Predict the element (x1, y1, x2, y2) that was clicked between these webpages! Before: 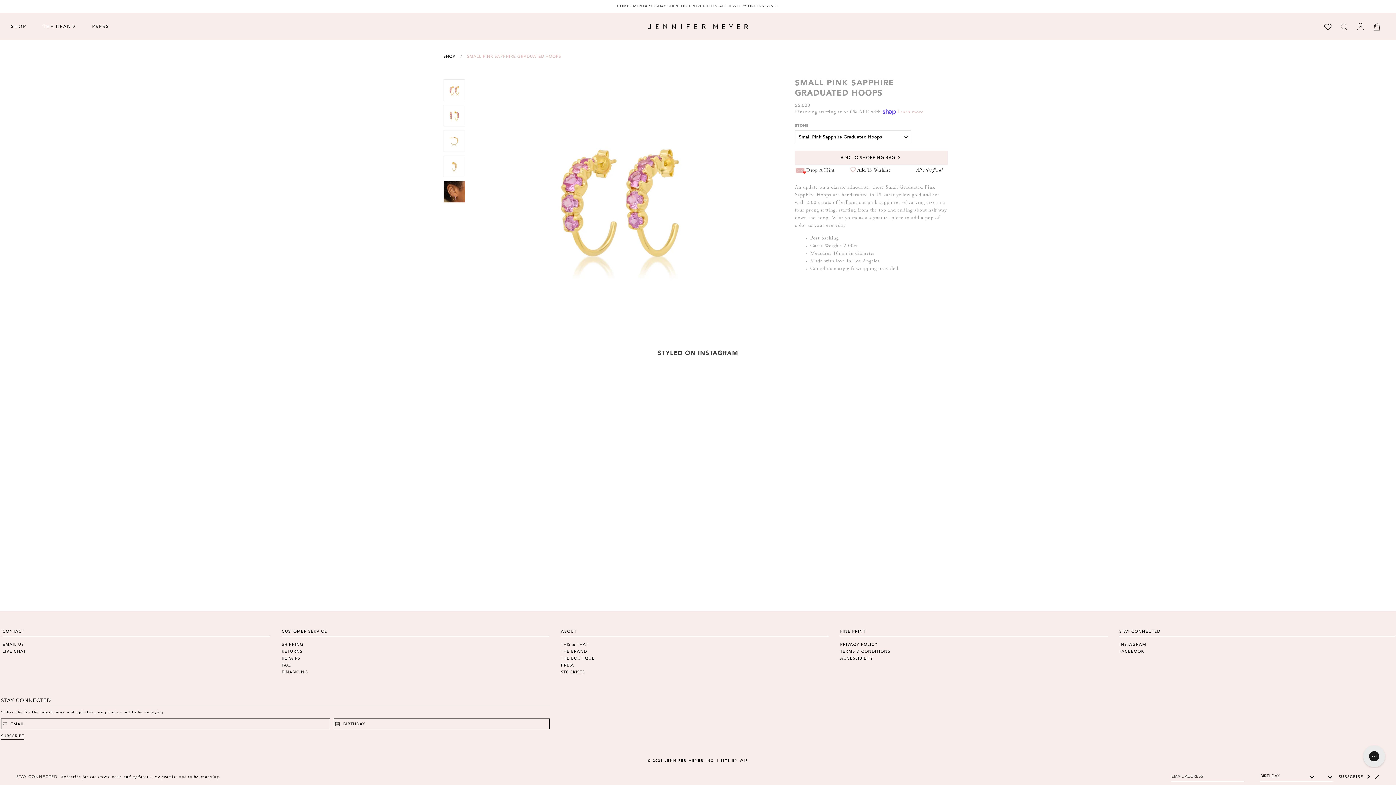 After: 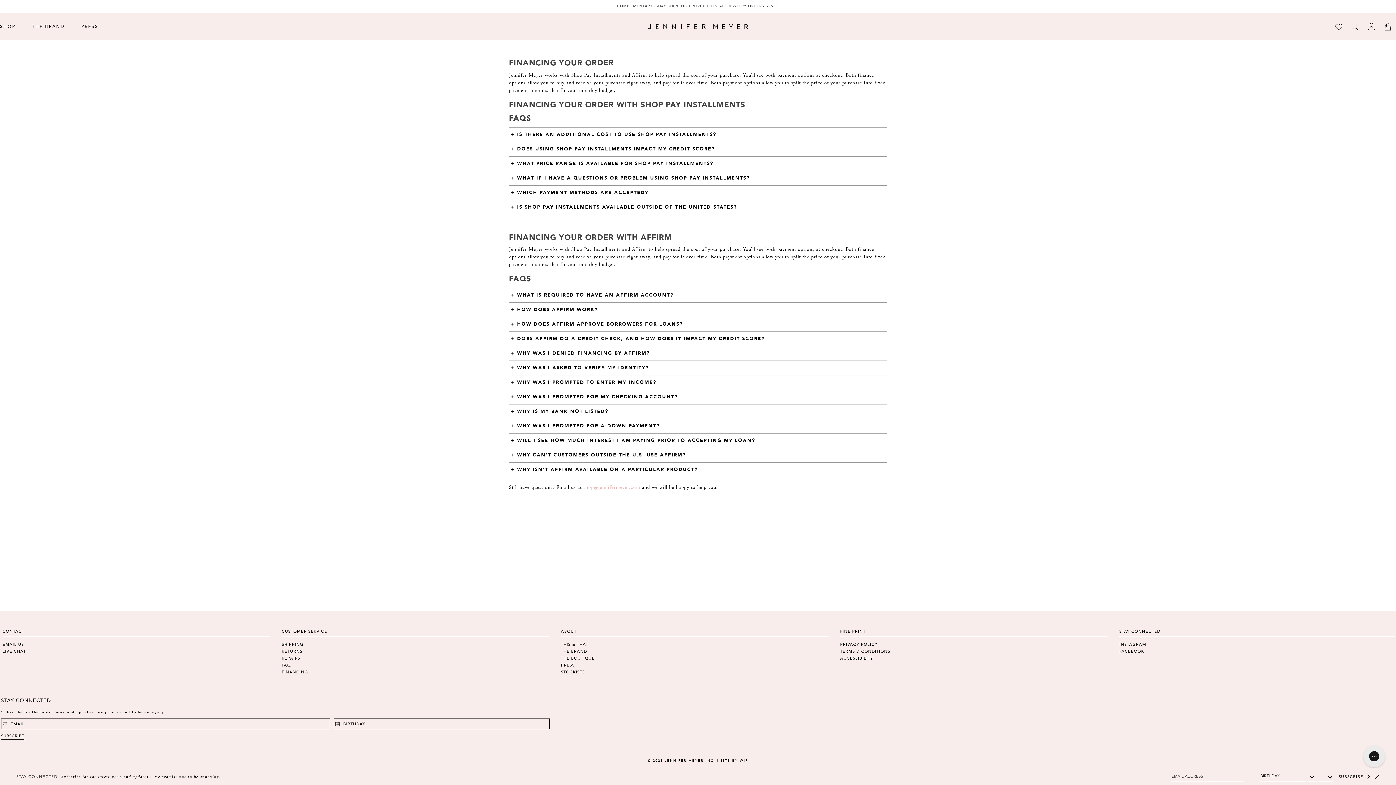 Action: bbox: (281, 669, 308, 675) label: FINANCING